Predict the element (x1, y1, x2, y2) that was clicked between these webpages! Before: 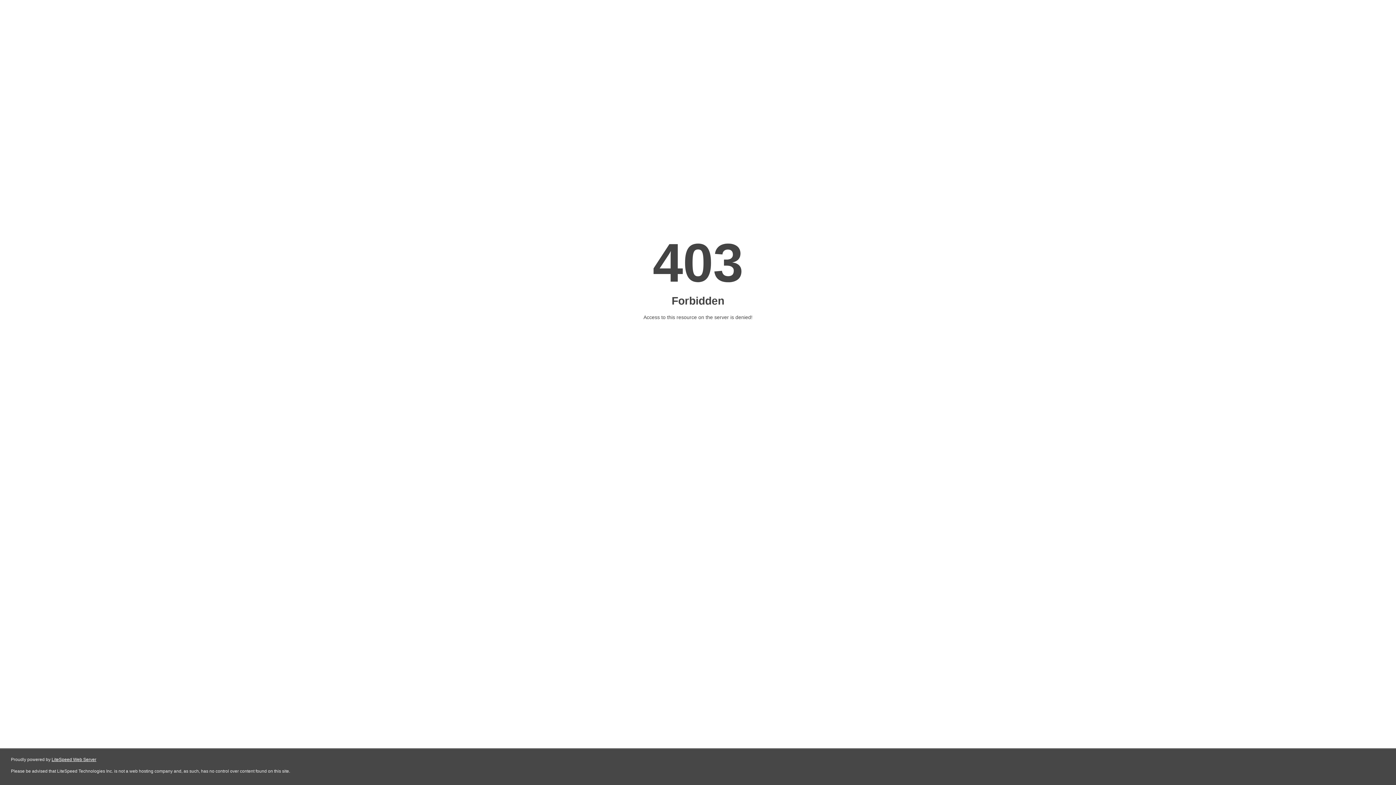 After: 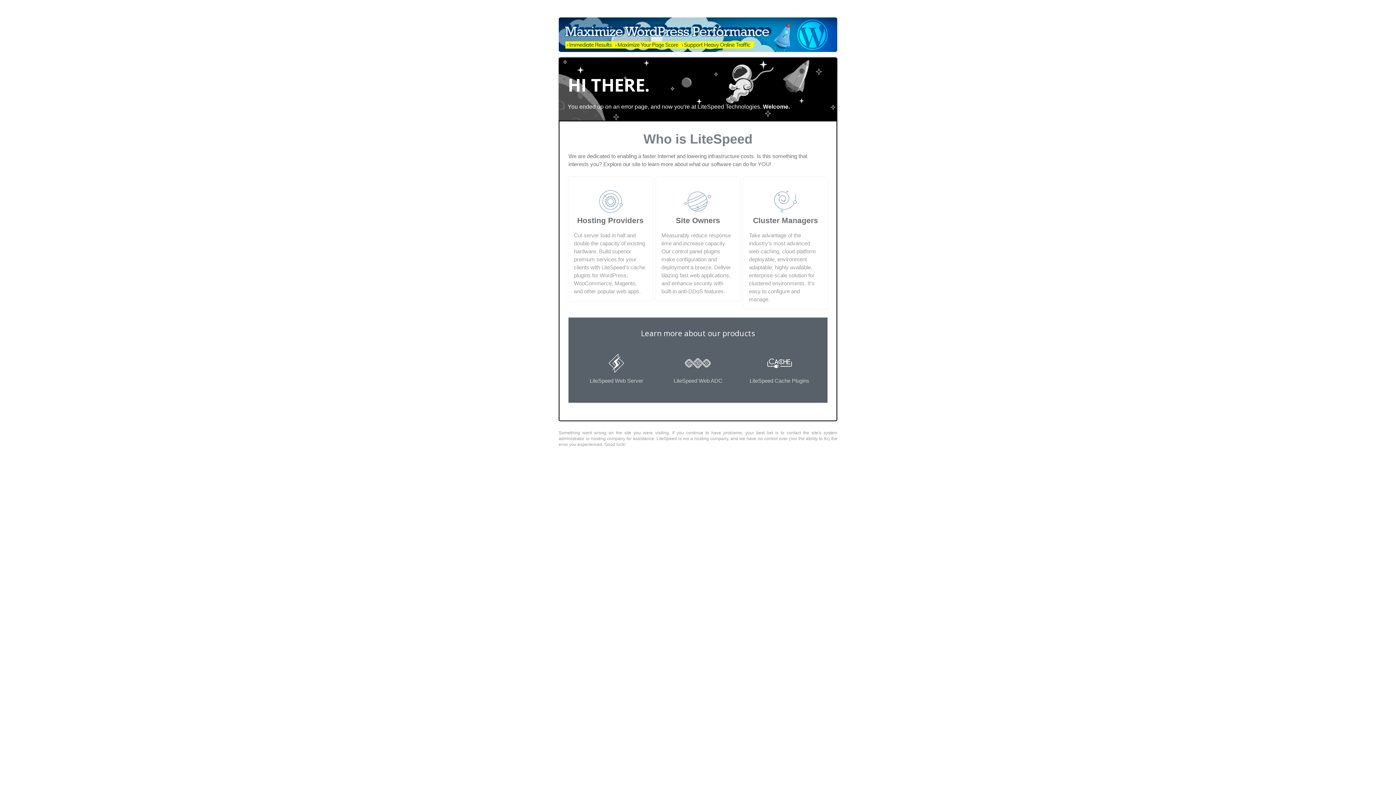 Action: label: LiteSpeed Web Server bbox: (51, 757, 96, 762)